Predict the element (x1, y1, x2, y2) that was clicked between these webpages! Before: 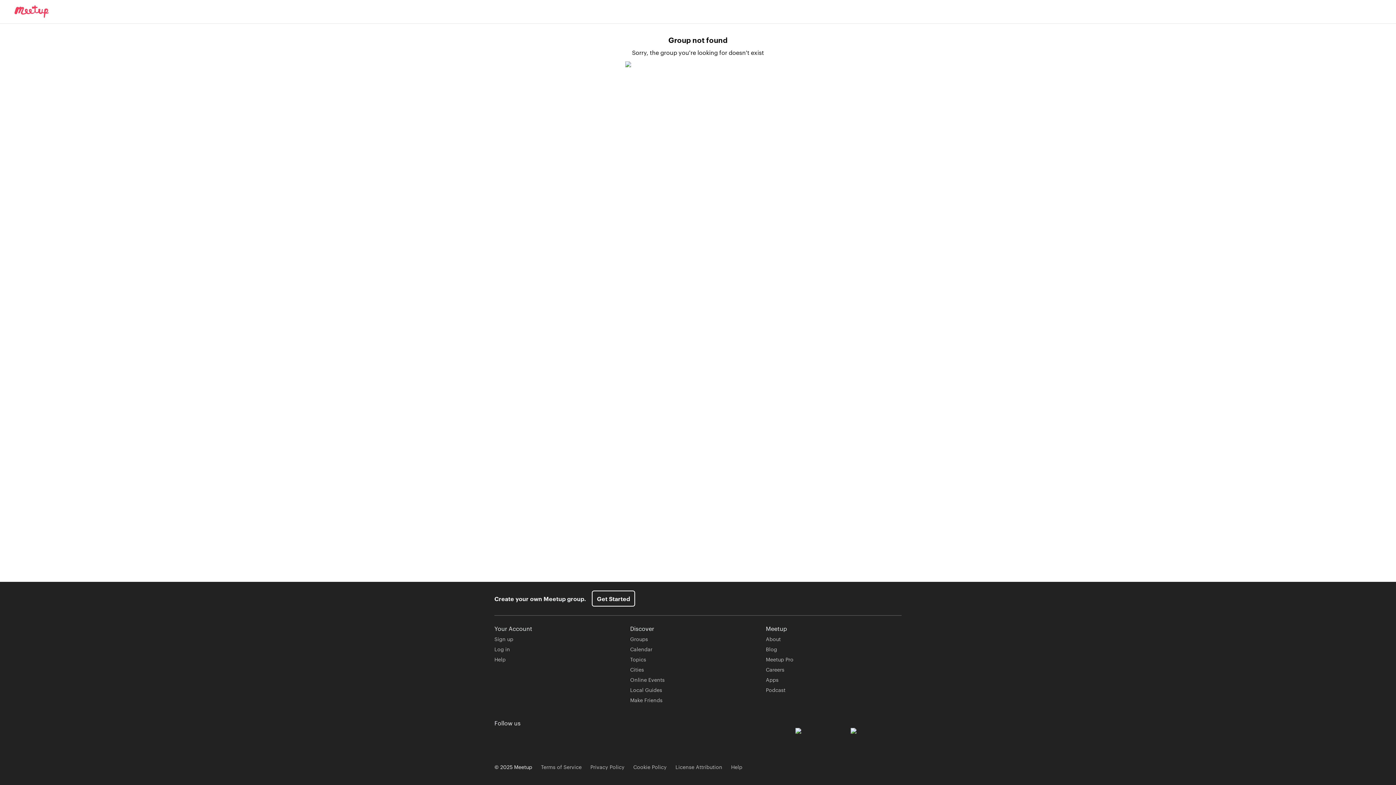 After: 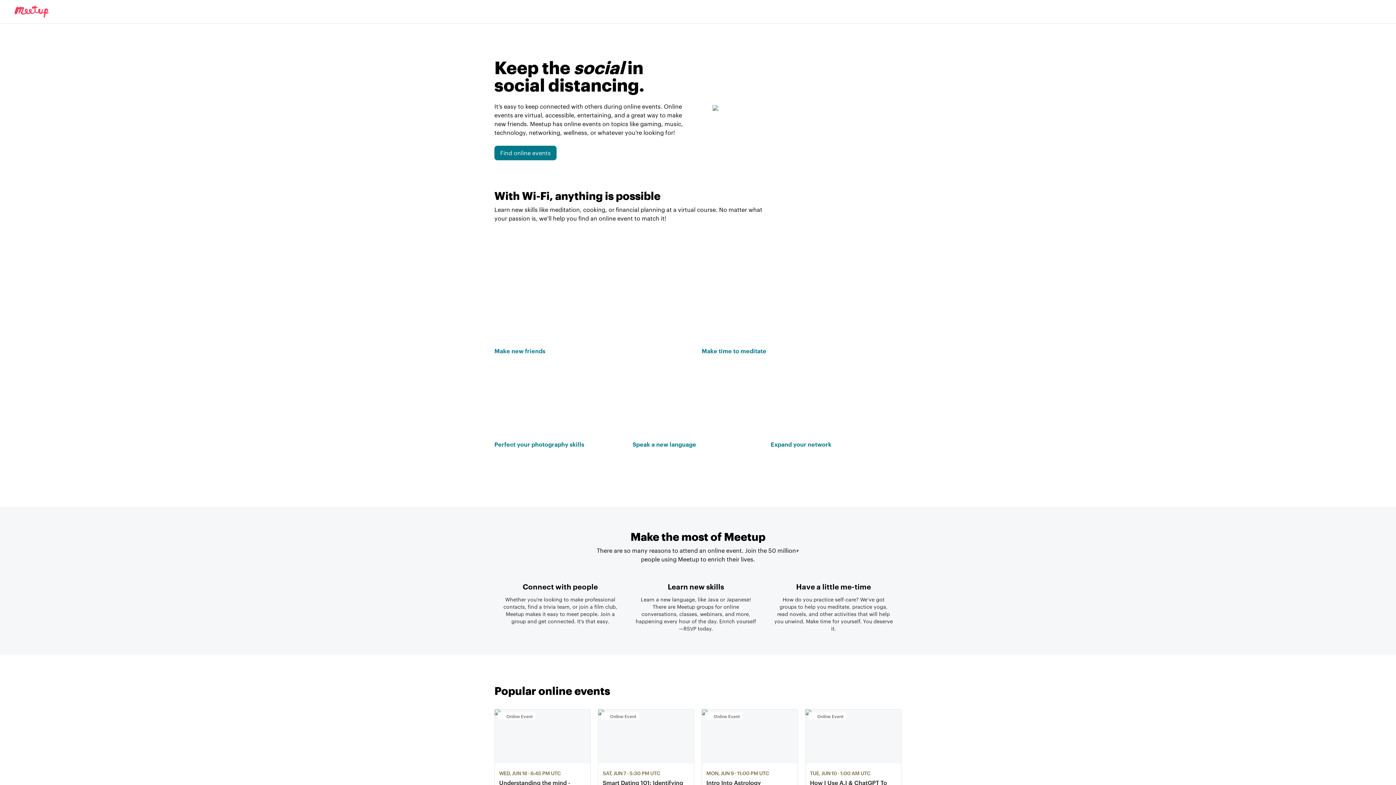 Action: label: Online Events bbox: (630, 676, 664, 683)